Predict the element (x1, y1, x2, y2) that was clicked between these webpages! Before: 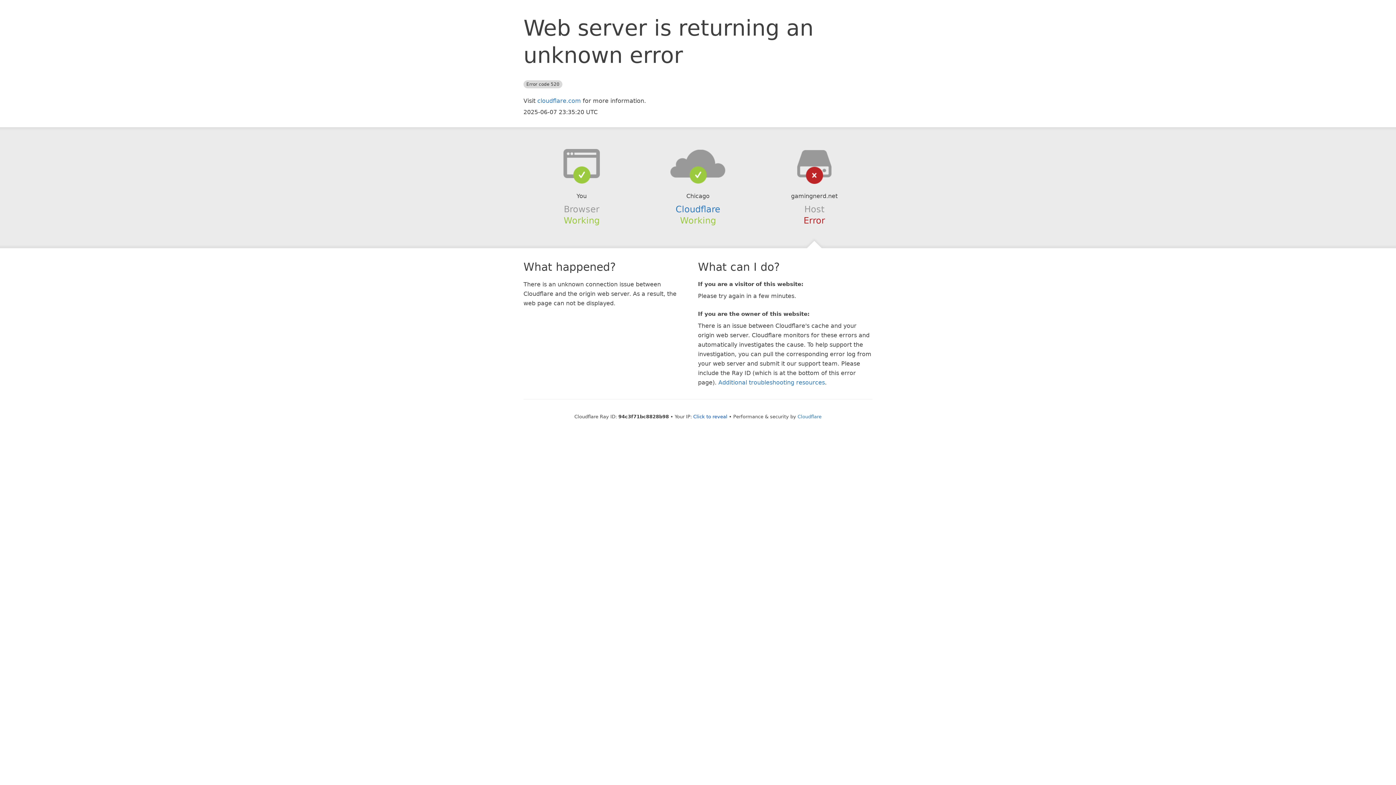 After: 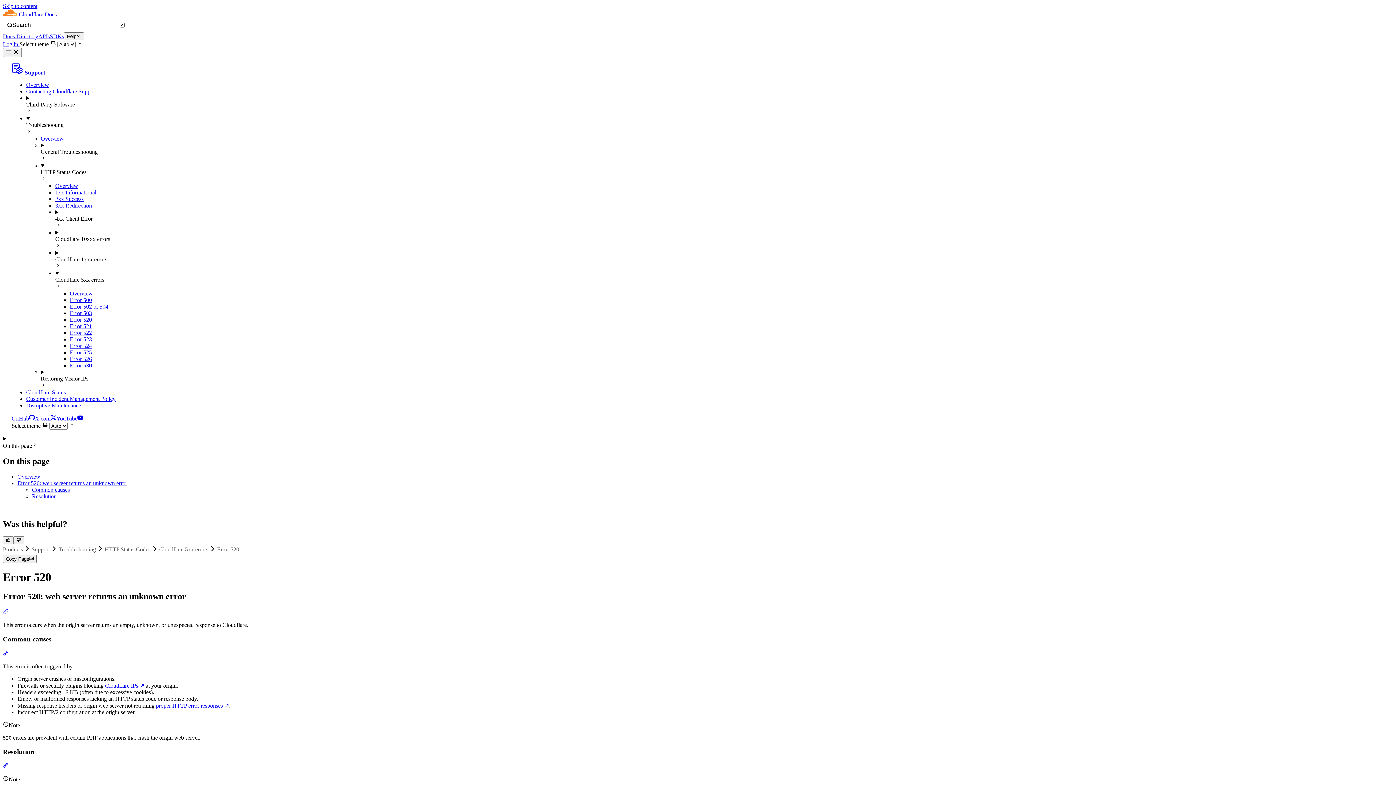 Action: label: Additional troubleshooting resources bbox: (718, 379, 825, 386)